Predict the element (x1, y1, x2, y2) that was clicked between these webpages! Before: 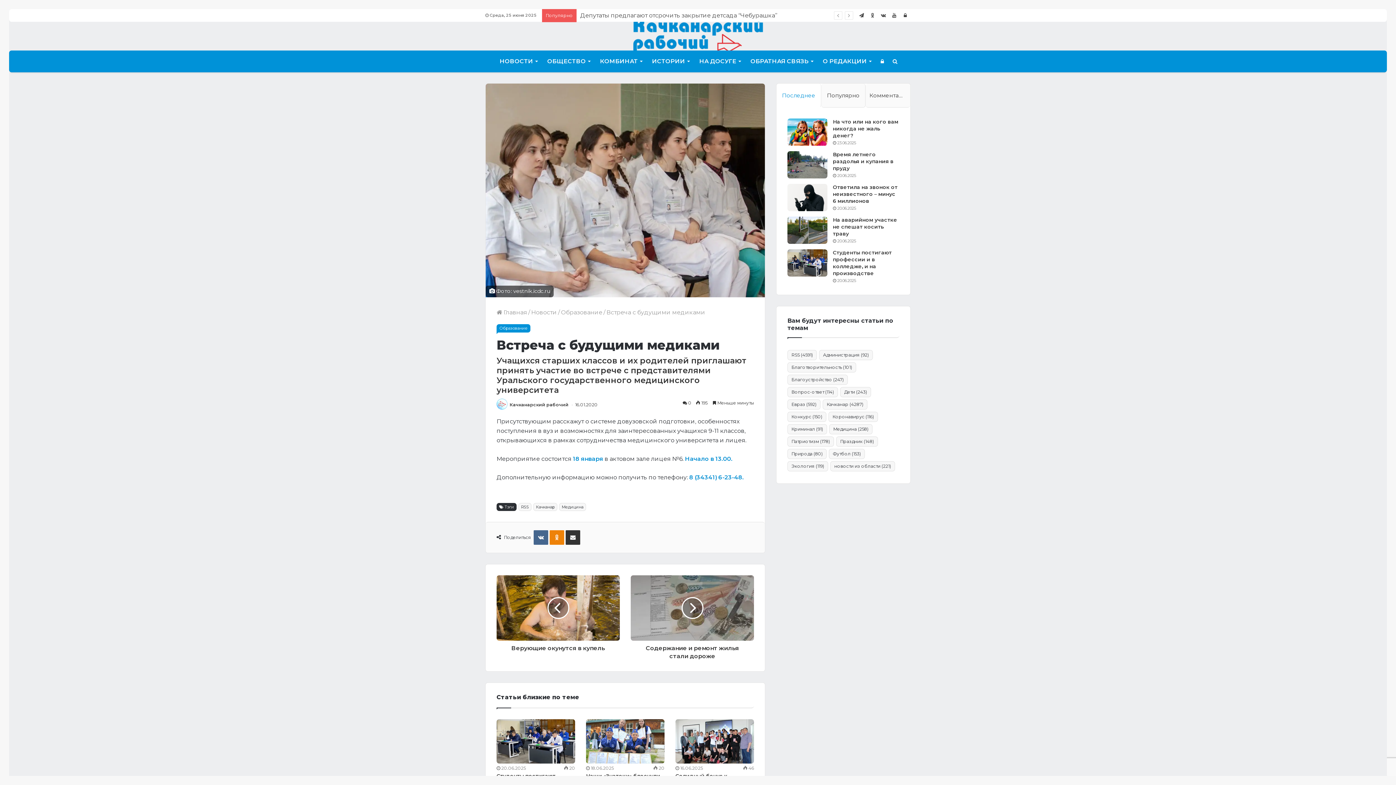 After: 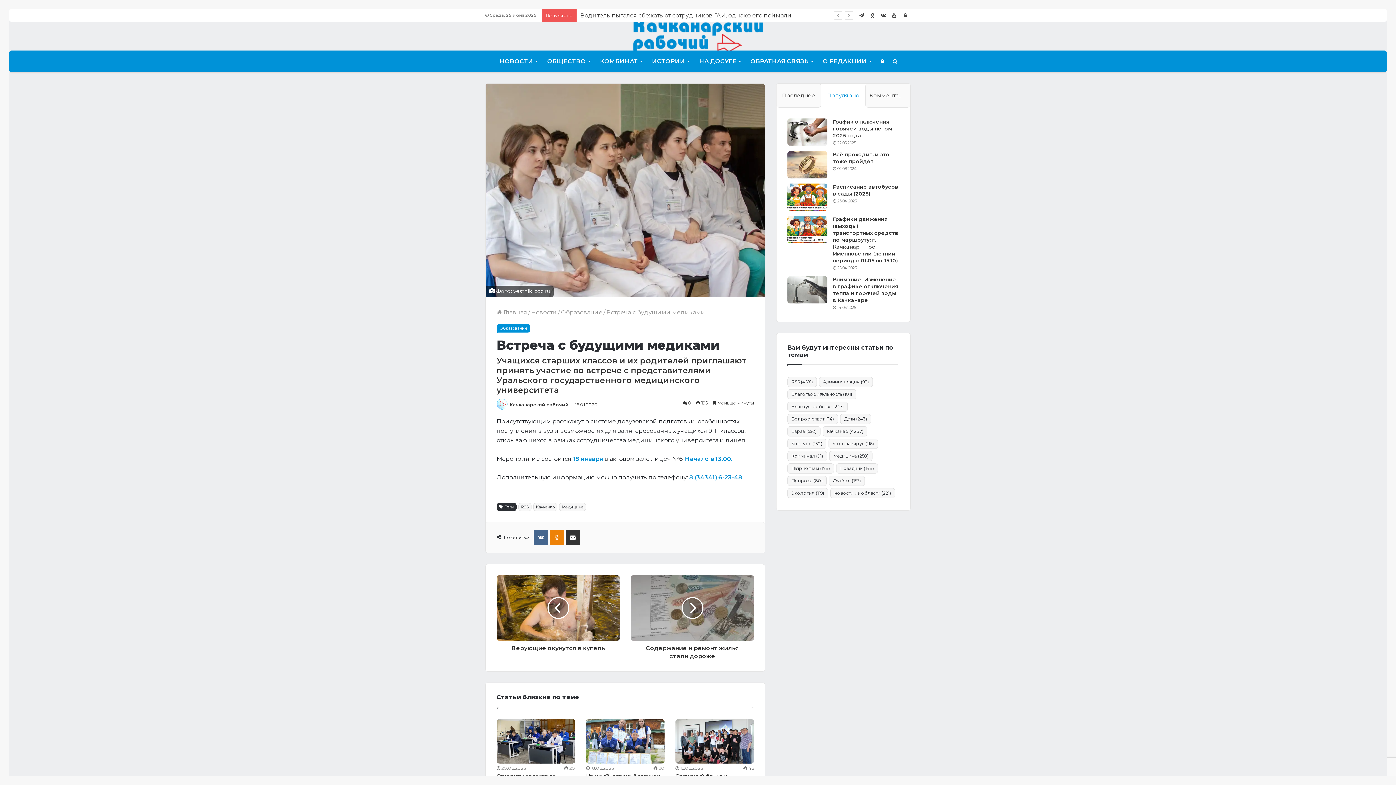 Action: label: Популярно bbox: (821, 83, 865, 107)